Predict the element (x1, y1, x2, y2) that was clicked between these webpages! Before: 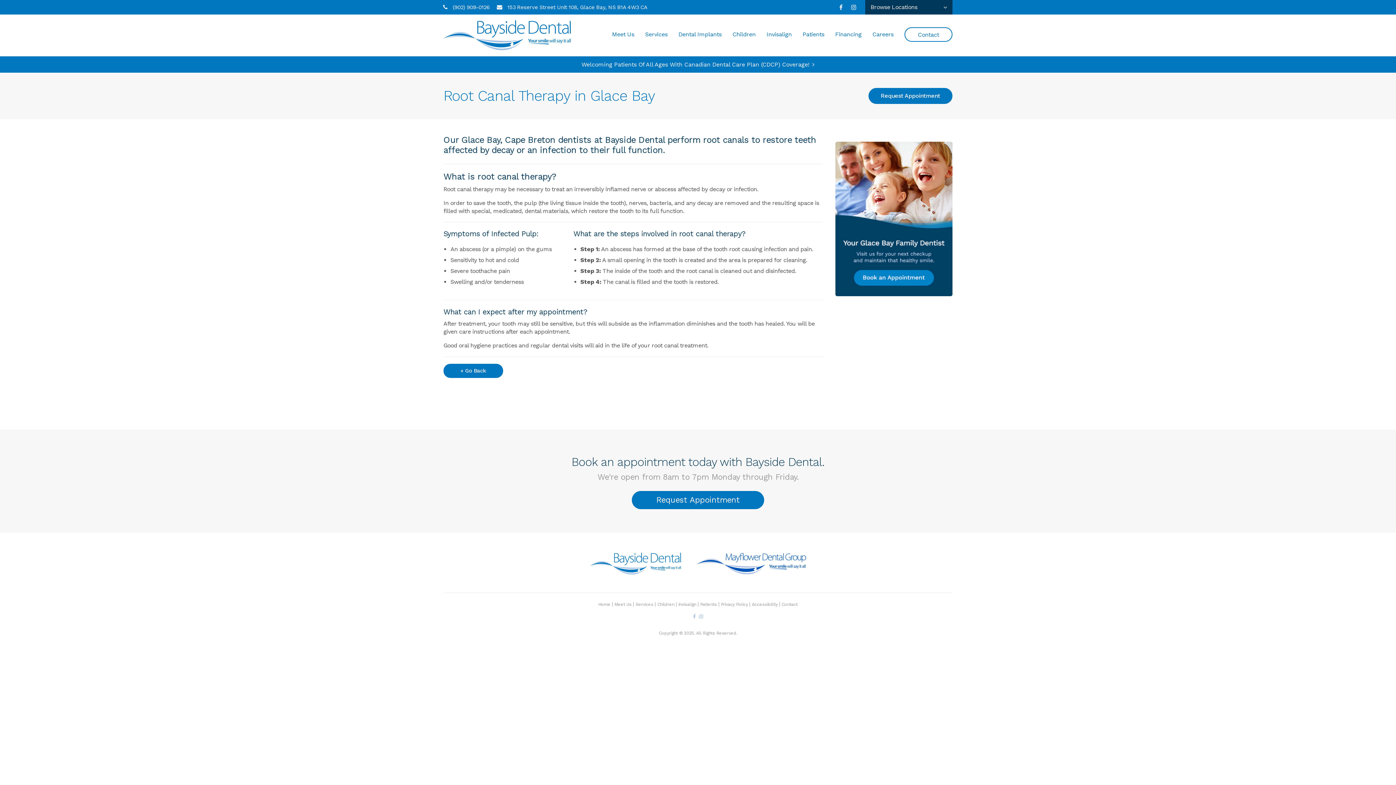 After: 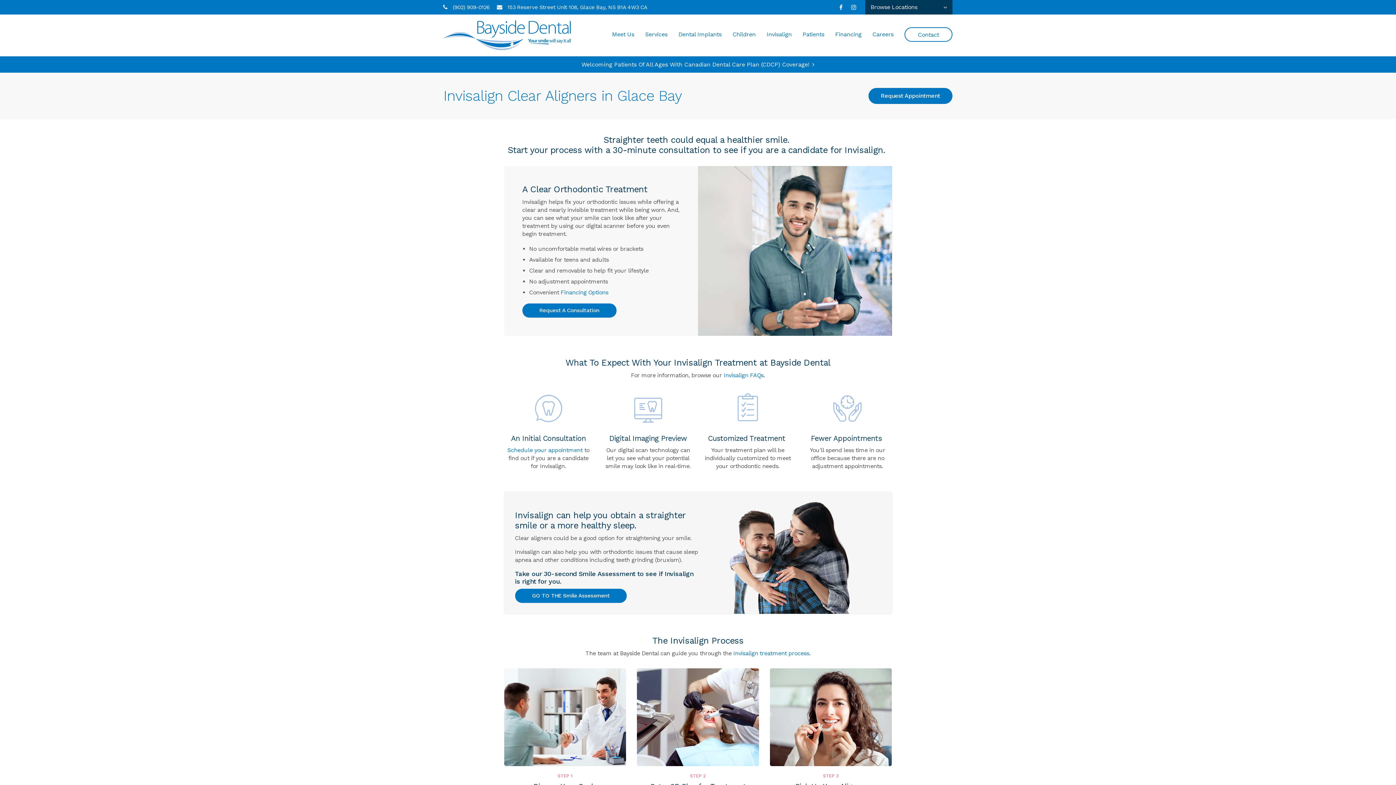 Action: label: Invisalign bbox: (761, 27, 797, 56)